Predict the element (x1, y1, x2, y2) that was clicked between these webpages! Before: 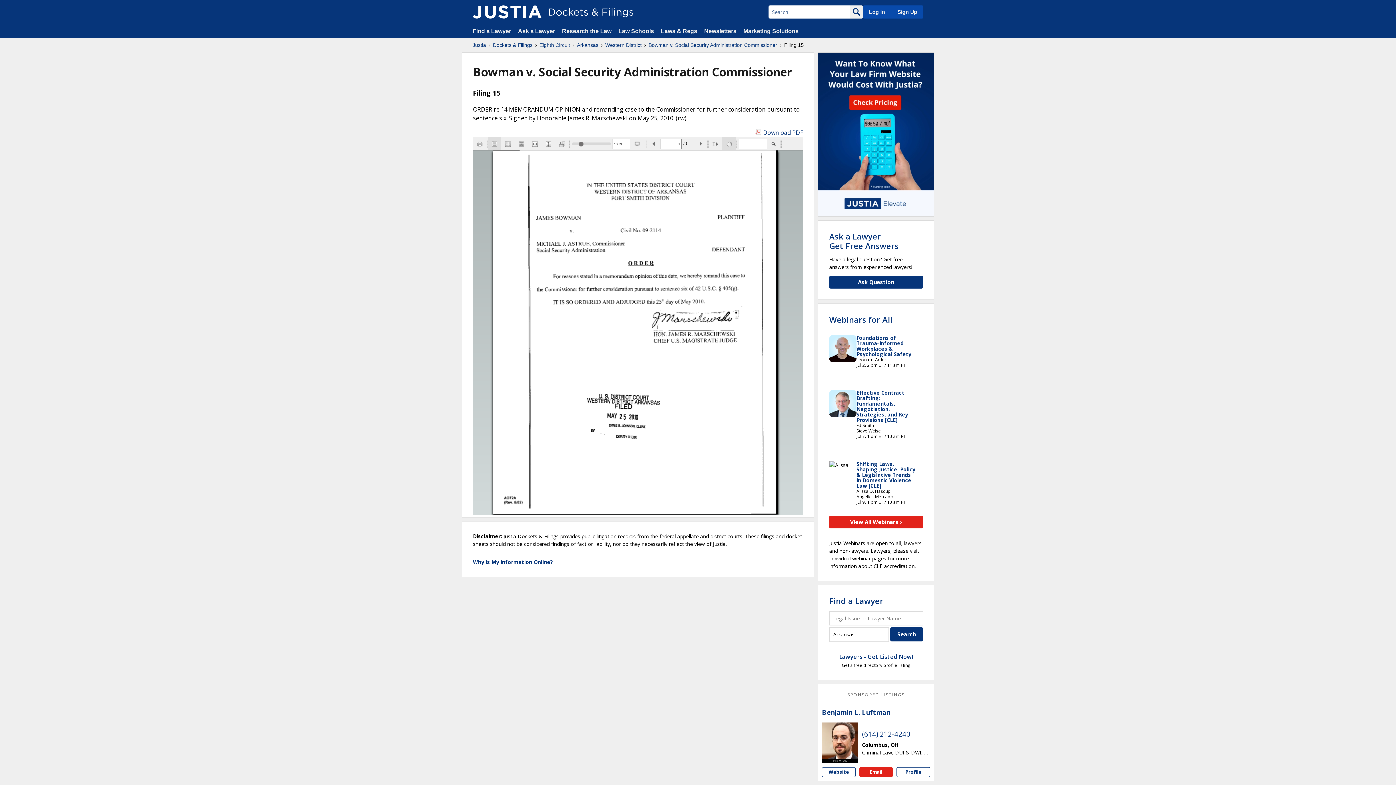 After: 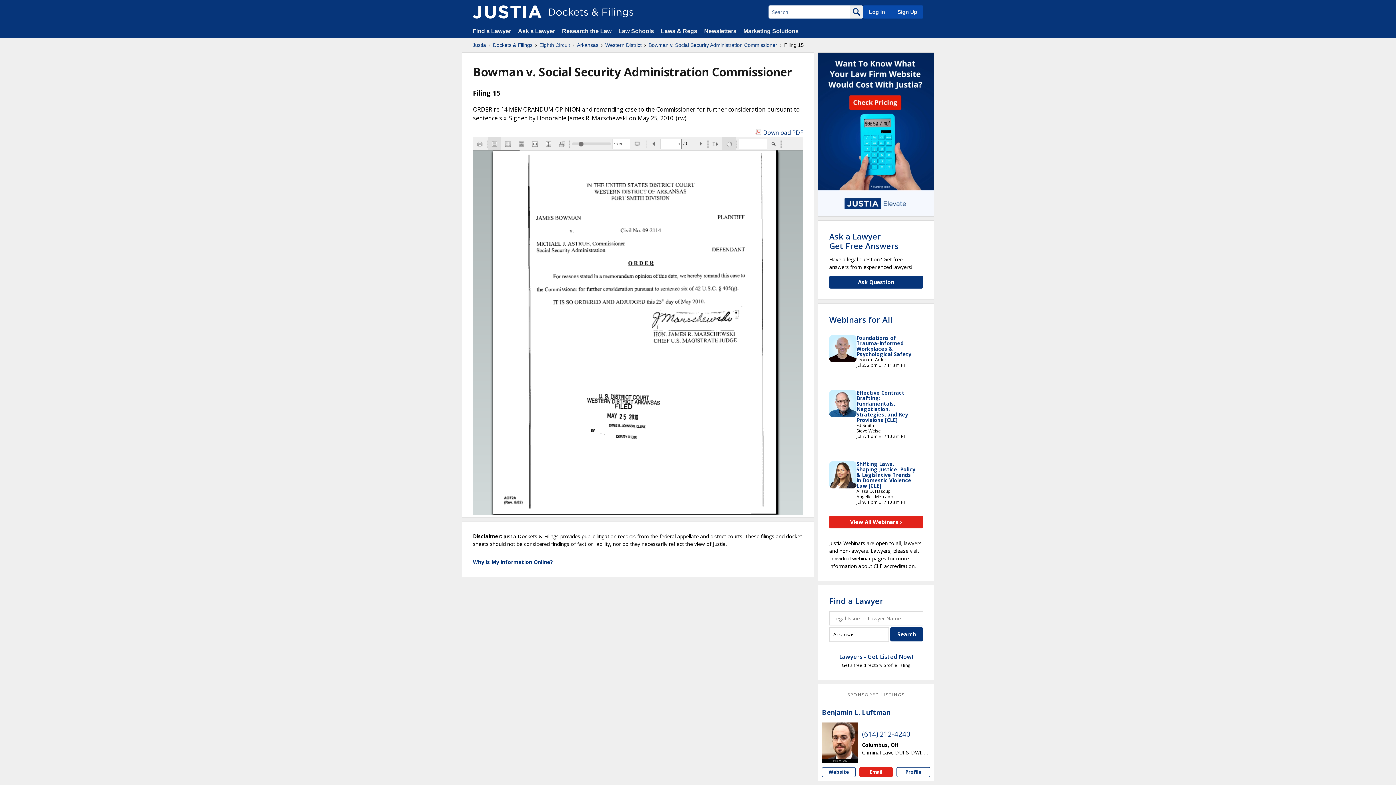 Action: bbox: (847, 691, 905, 698) label: SPONSORED LISTINGS